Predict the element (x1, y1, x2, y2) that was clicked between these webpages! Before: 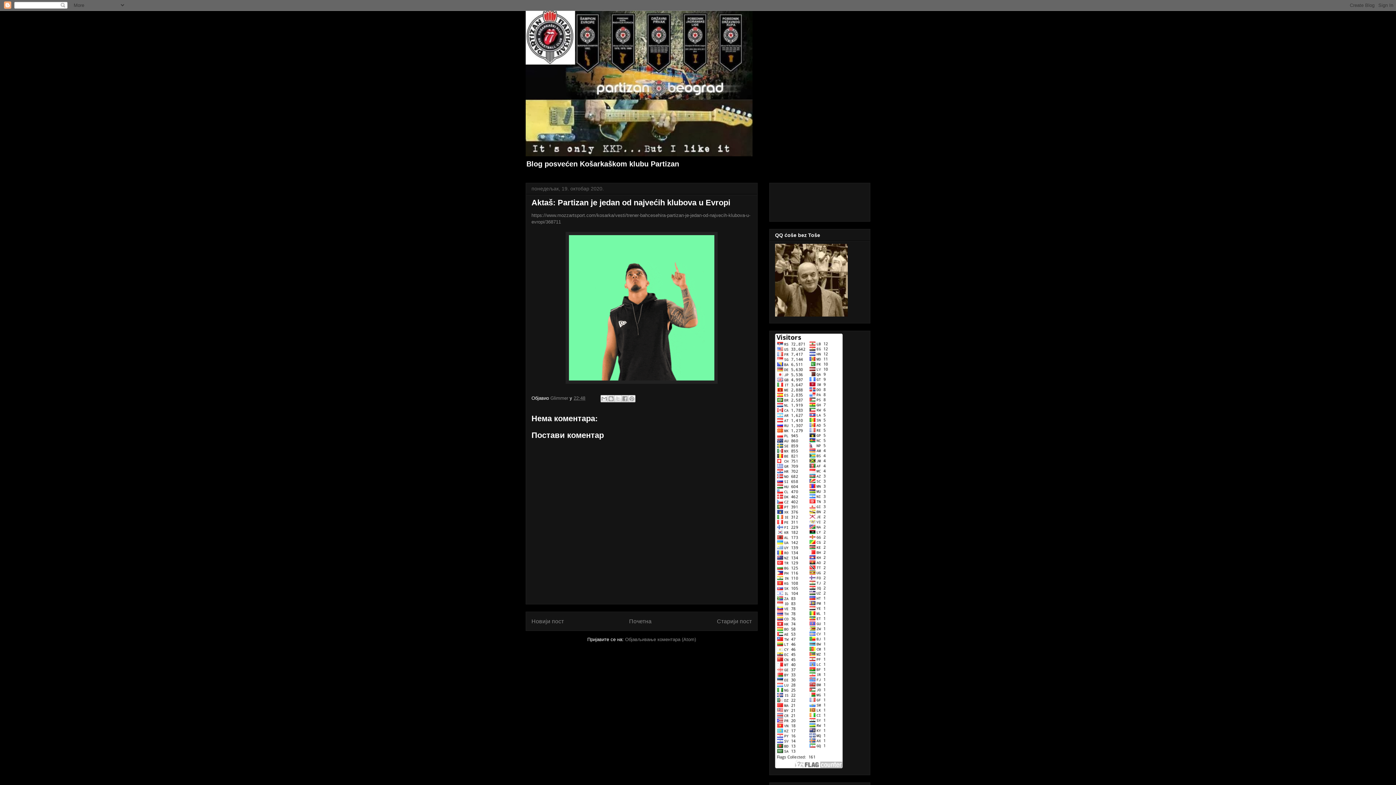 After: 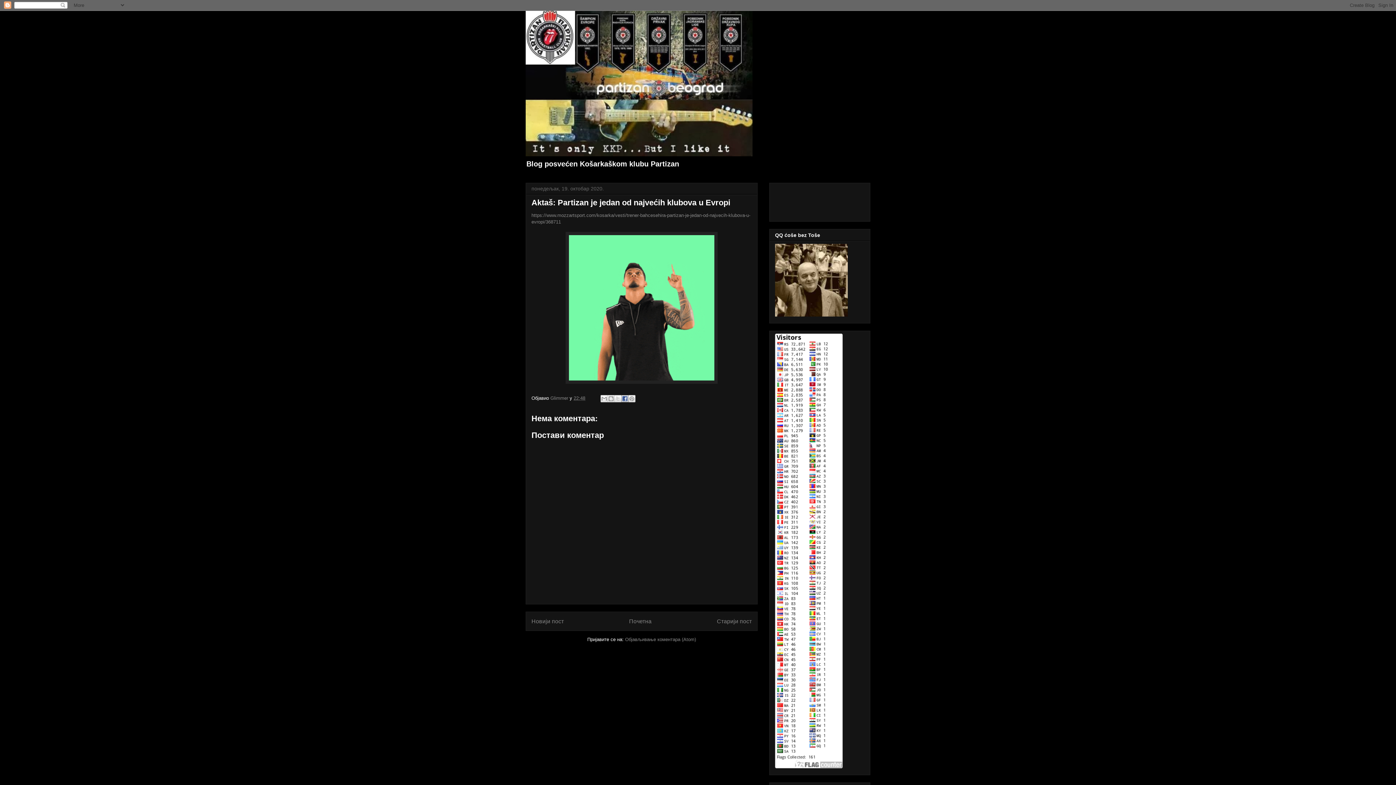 Action: bbox: (621, 395, 628, 402) label: Дели на Facebook-у